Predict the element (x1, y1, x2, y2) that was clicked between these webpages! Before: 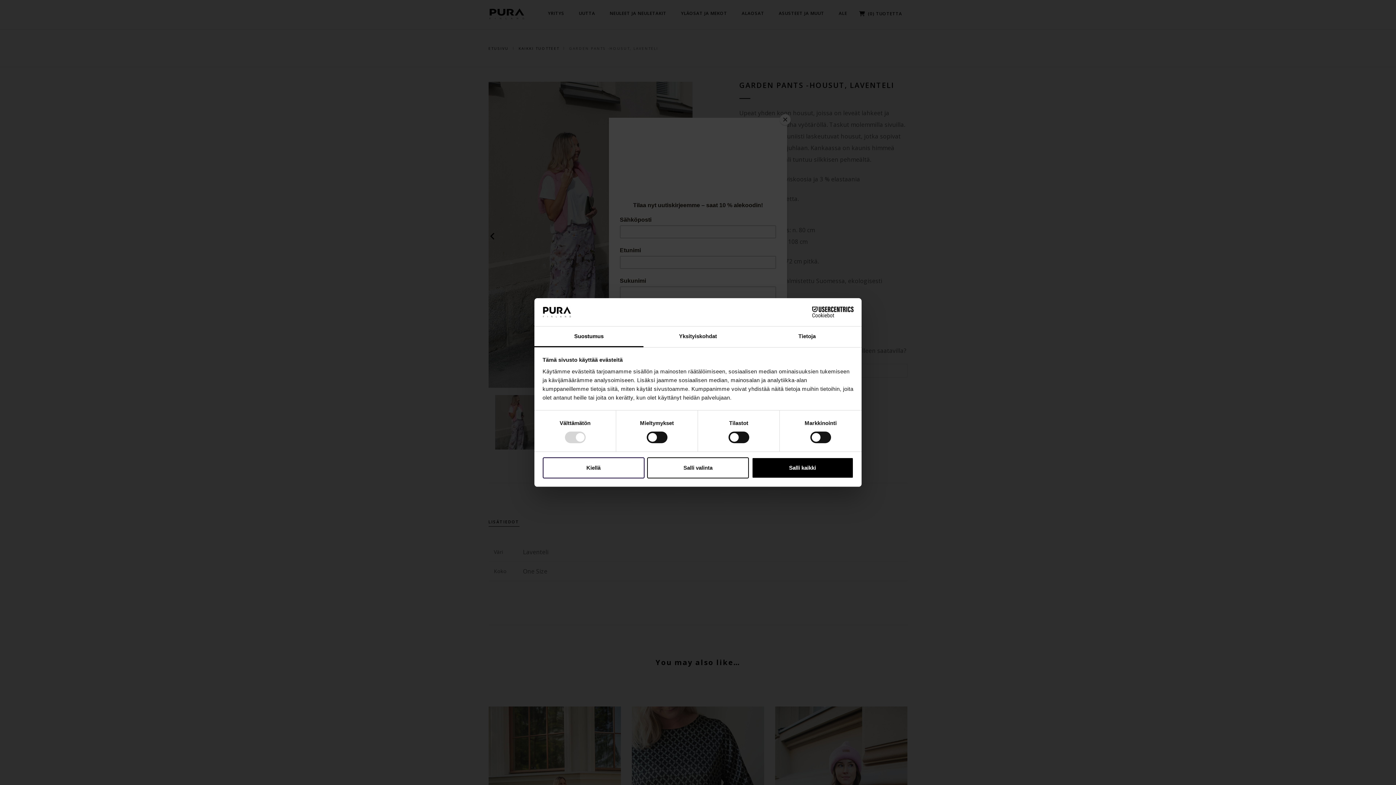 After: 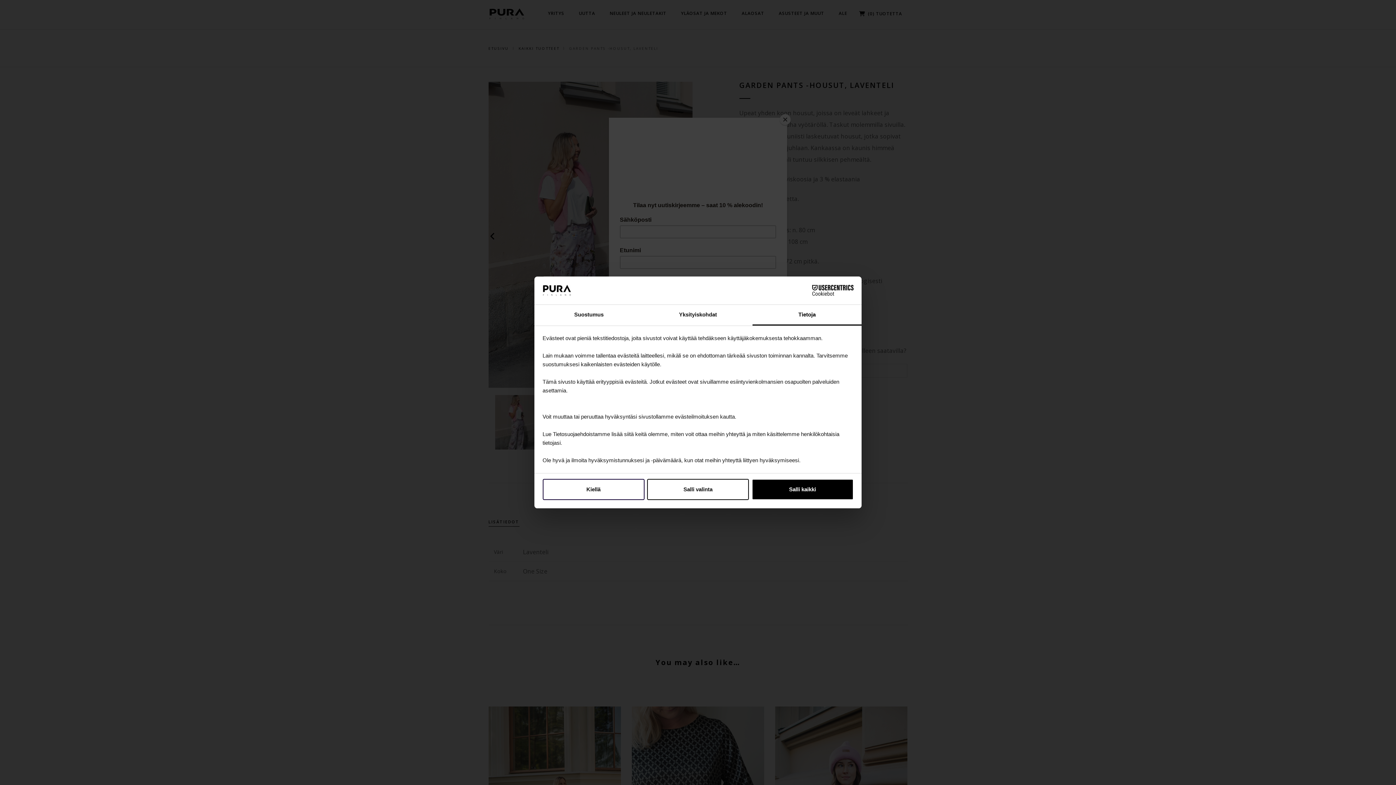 Action: bbox: (752, 326, 861, 347) label: Tietoja